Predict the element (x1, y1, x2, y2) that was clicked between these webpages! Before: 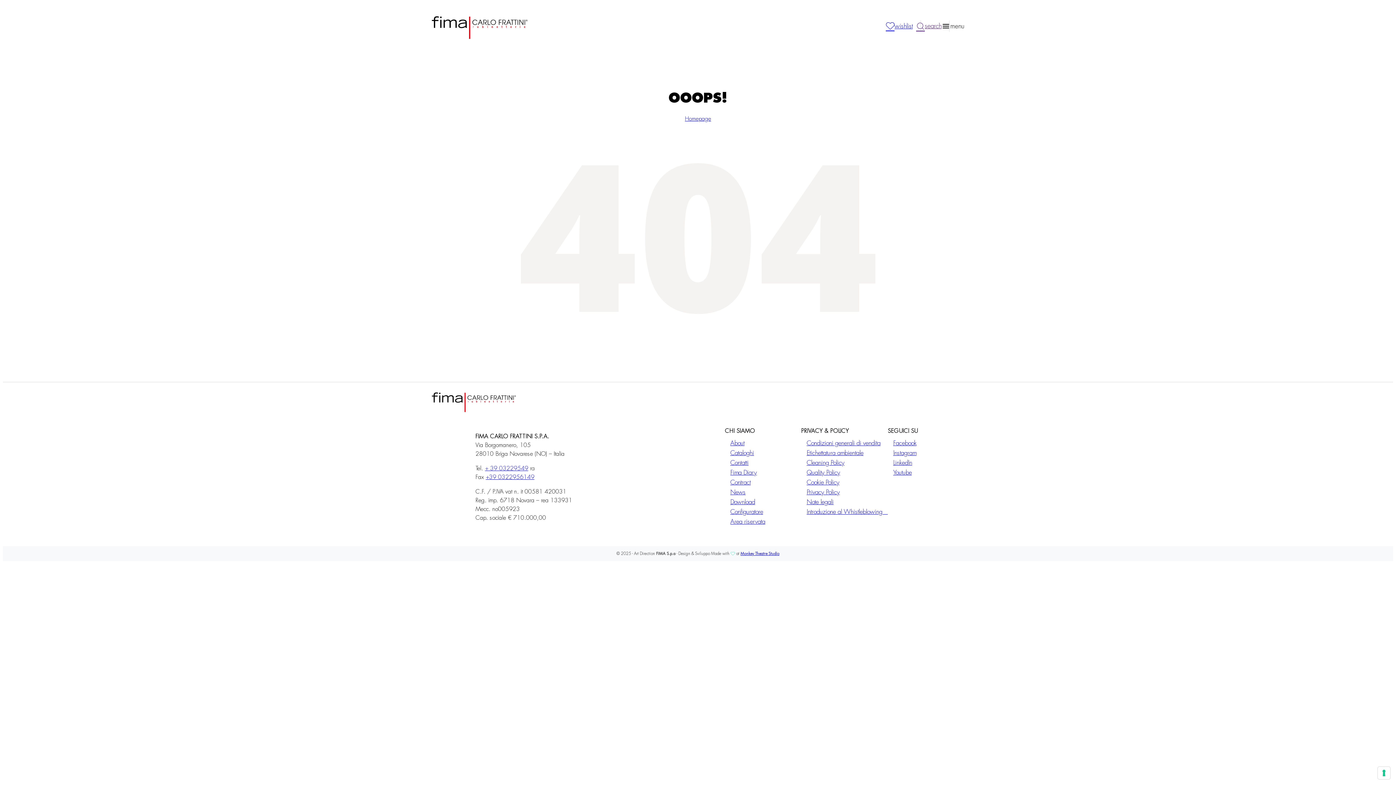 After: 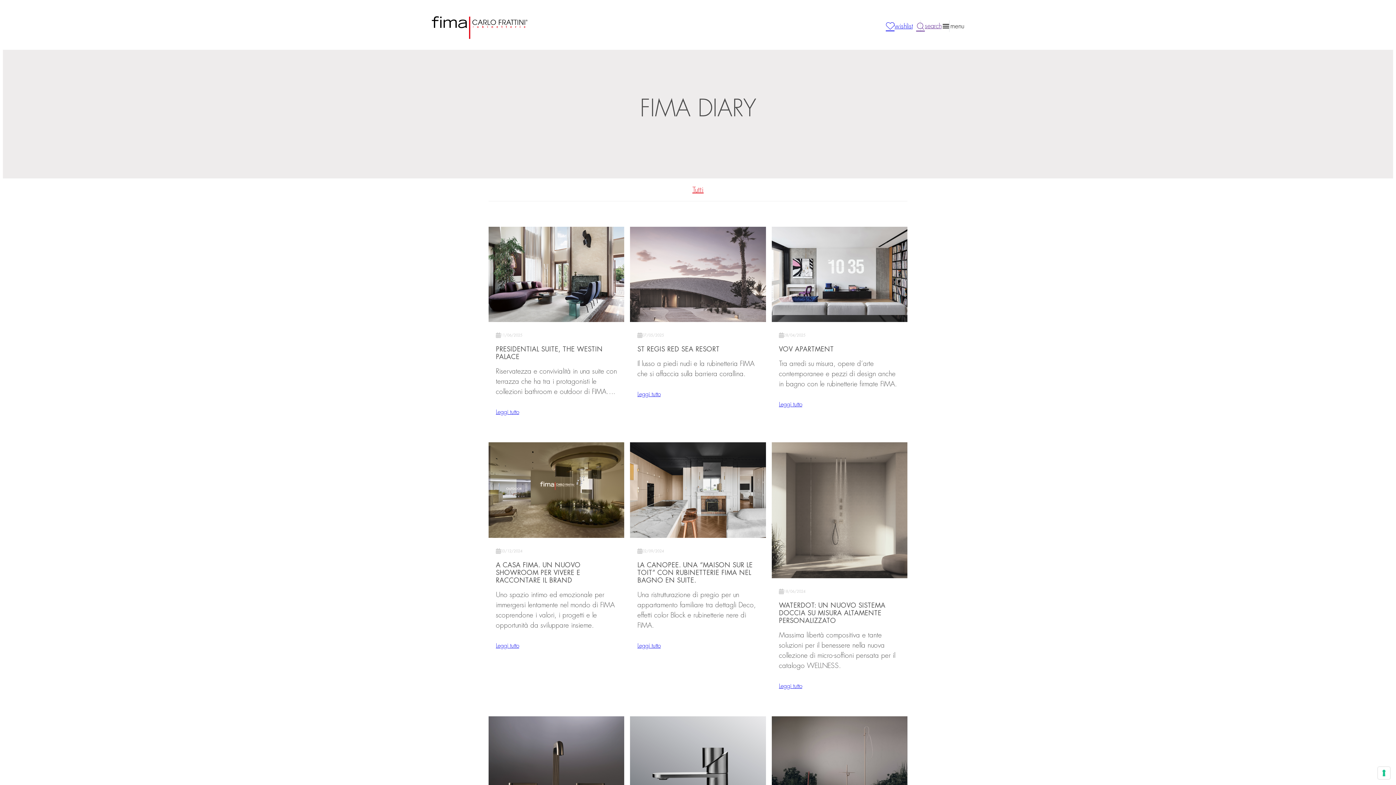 Action: label: Fima Diary bbox: (730, 469, 757, 476)